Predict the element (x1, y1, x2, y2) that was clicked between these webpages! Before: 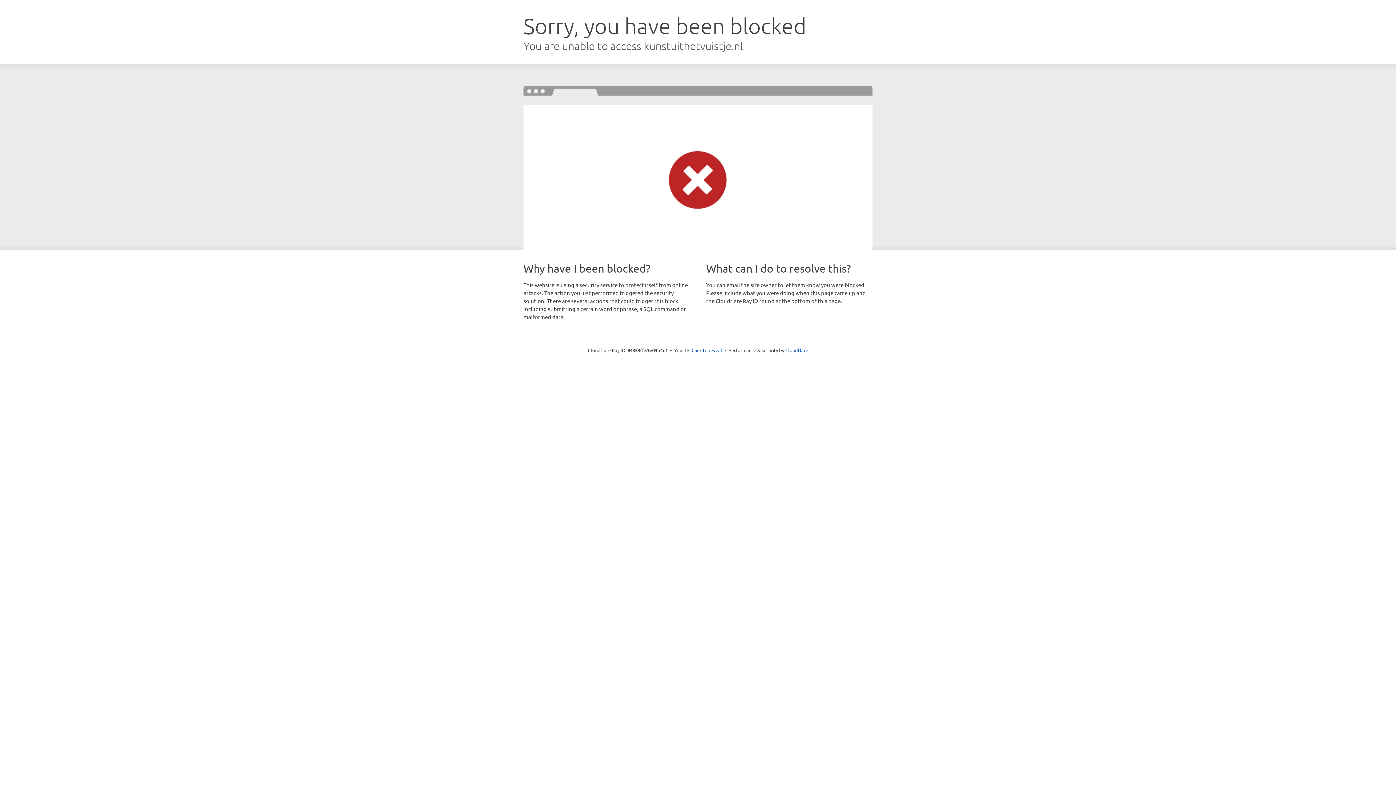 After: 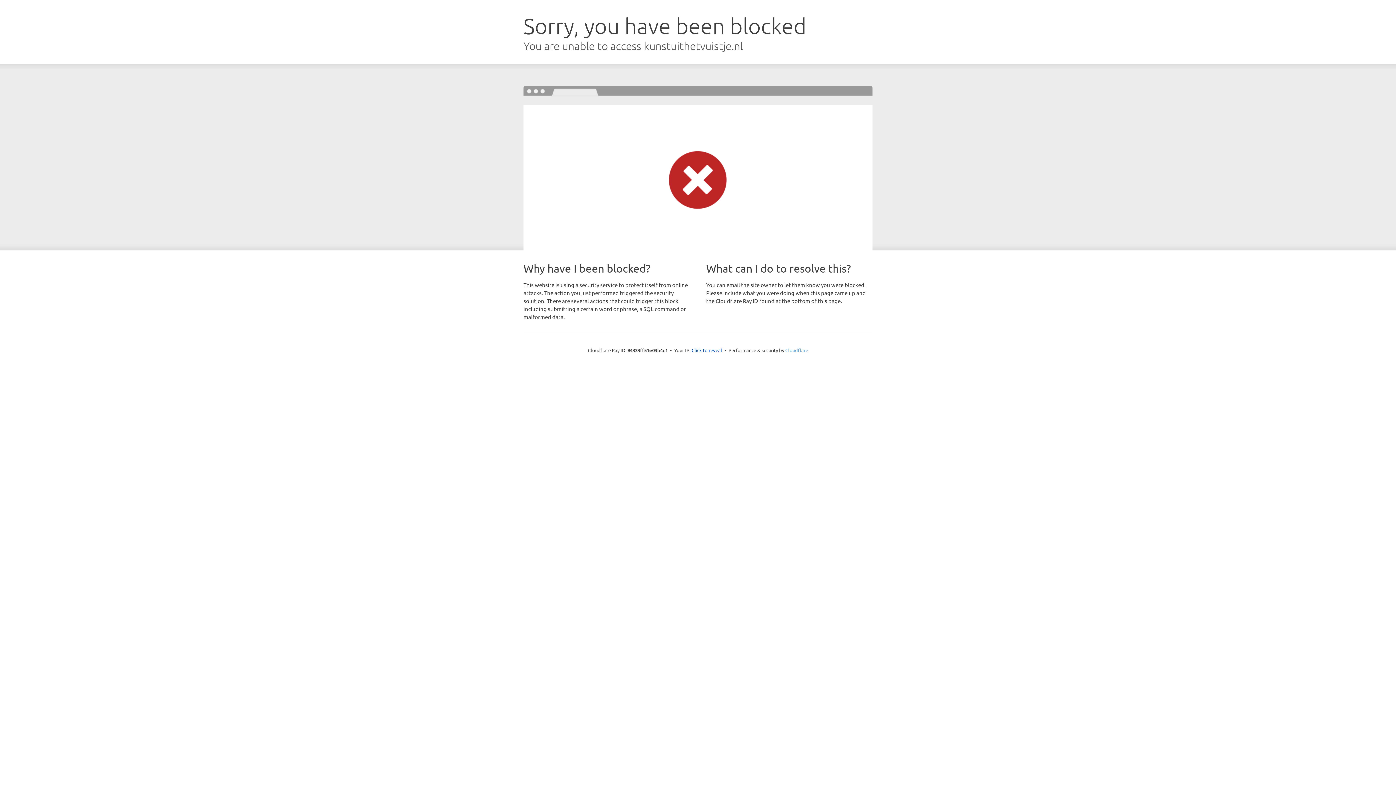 Action: bbox: (785, 347, 808, 353) label: Cloudflare